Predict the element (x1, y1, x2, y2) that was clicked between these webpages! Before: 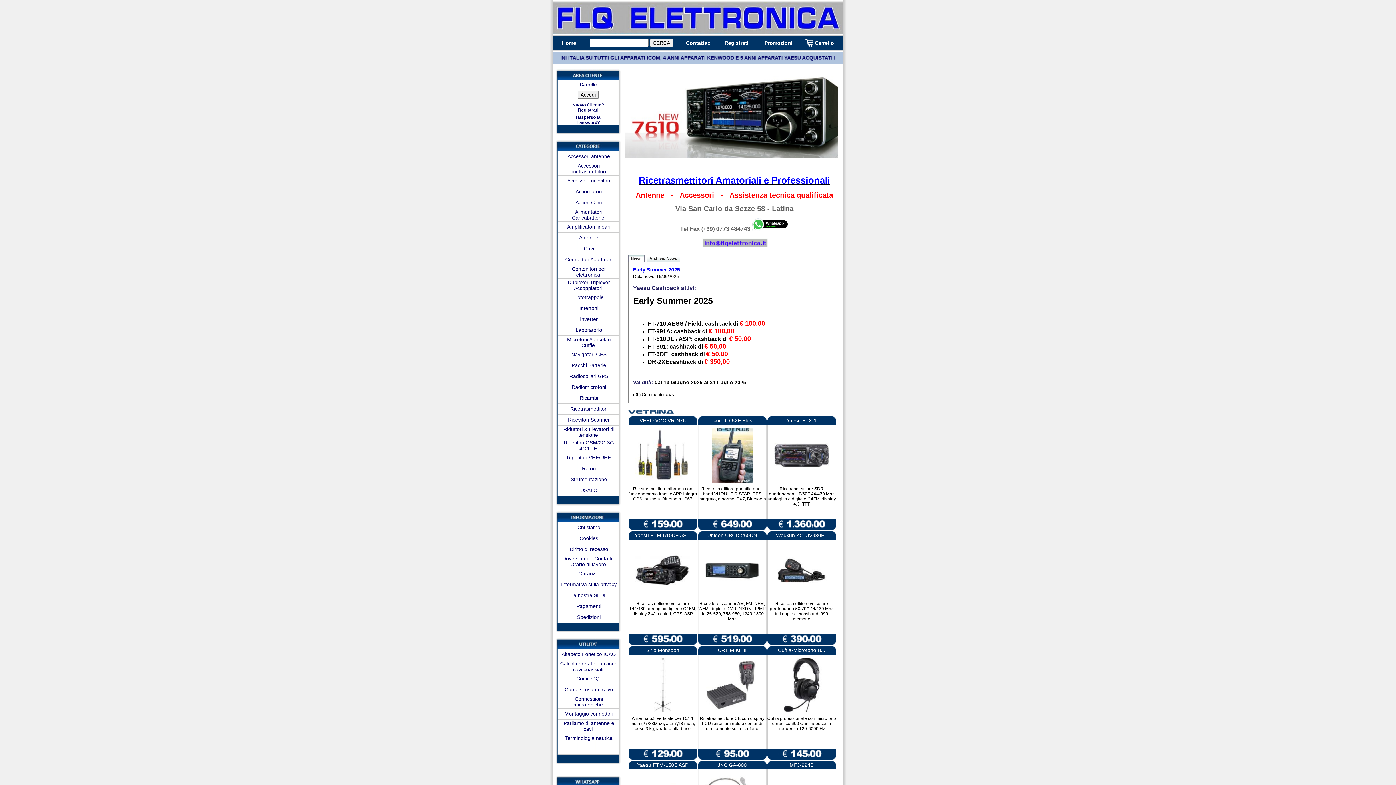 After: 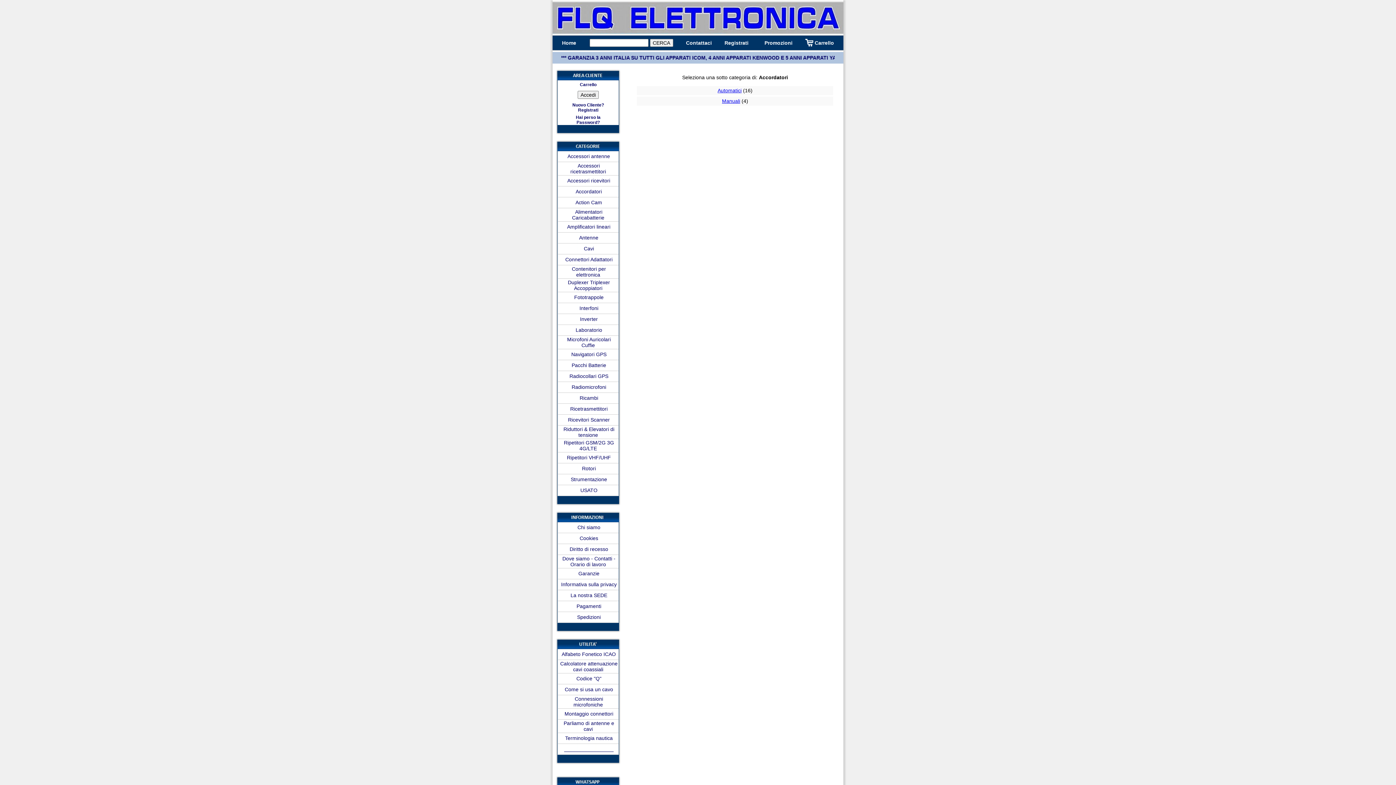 Action: label: Accordatori bbox: (575, 188, 602, 194)